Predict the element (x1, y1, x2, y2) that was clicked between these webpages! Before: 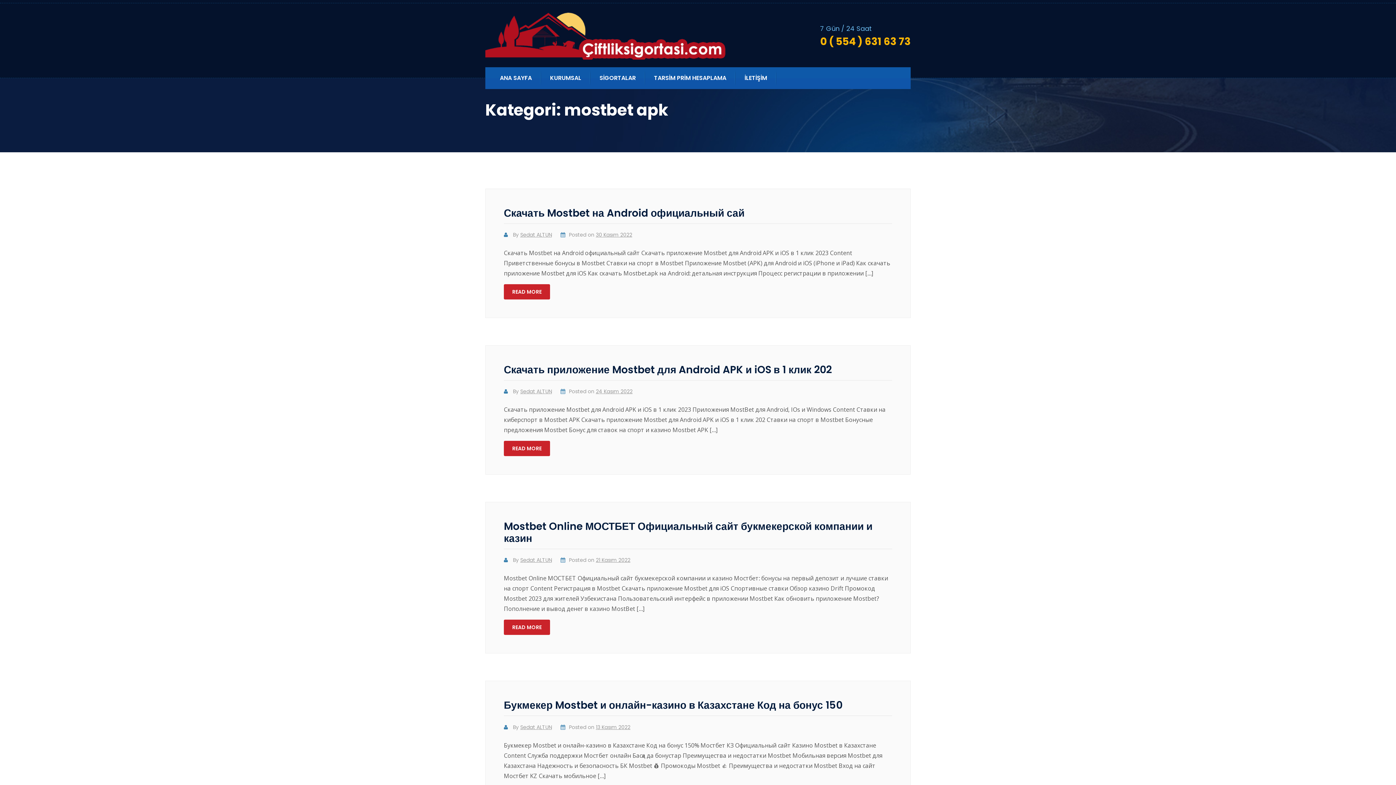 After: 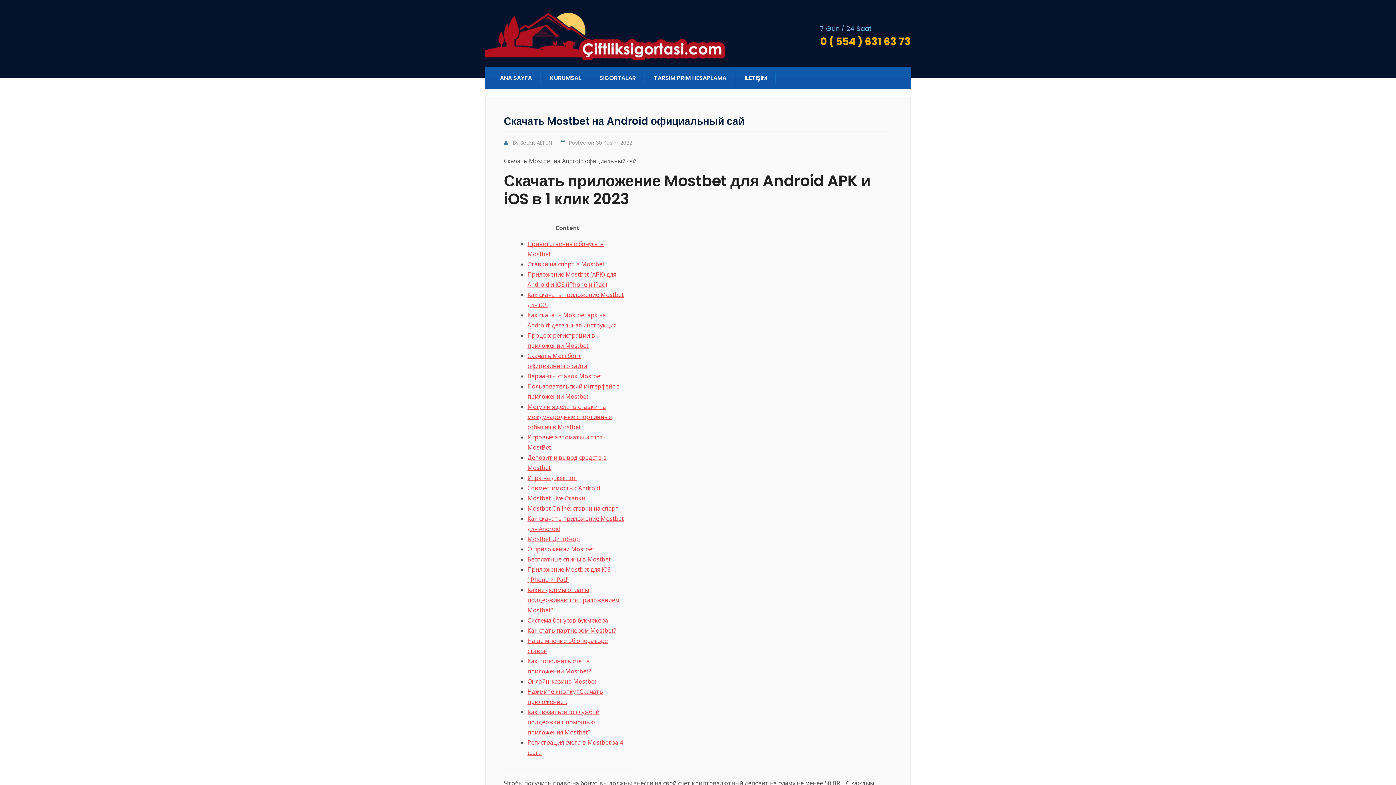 Action: label: READ MORE bbox: (504, 284, 550, 299)